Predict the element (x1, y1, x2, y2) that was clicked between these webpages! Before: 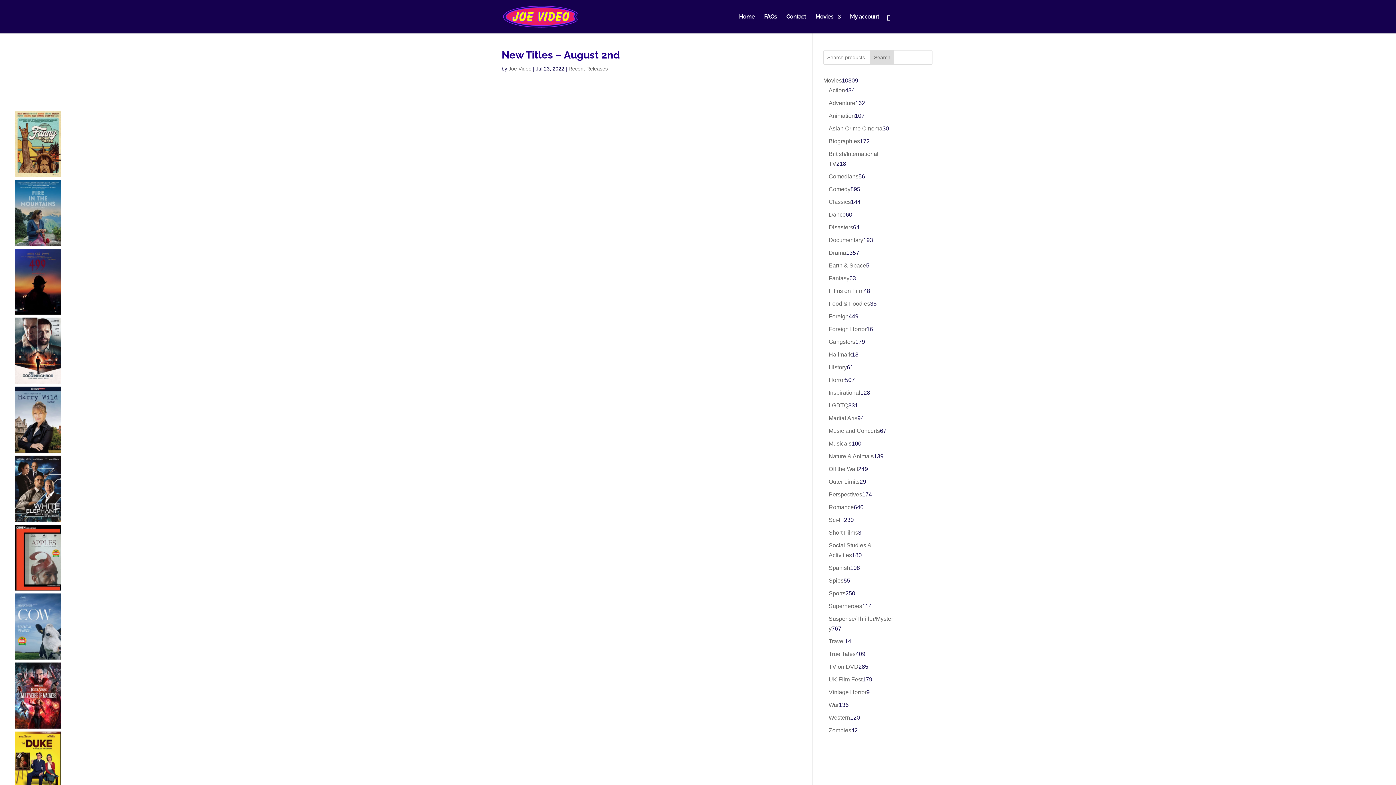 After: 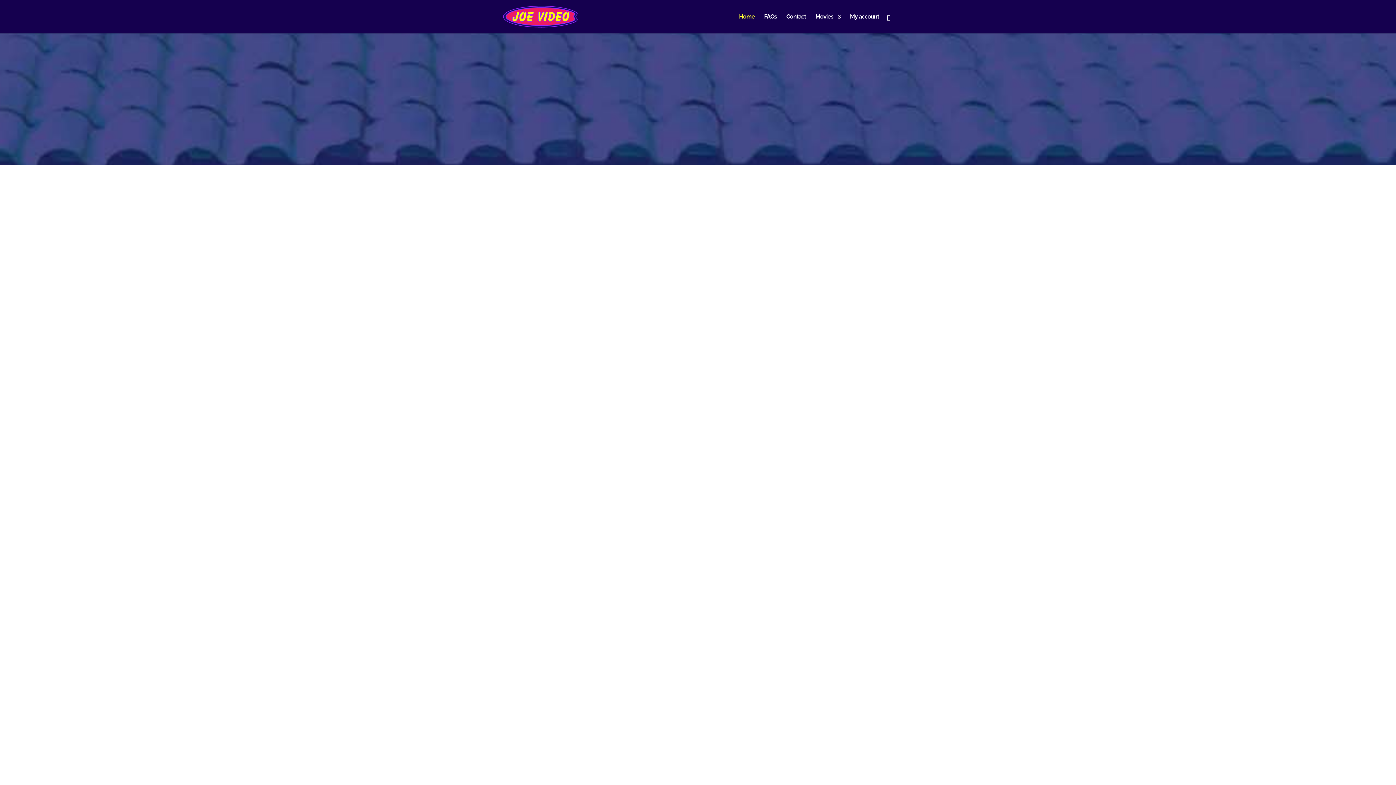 Action: bbox: (503, 12, 577, 19)